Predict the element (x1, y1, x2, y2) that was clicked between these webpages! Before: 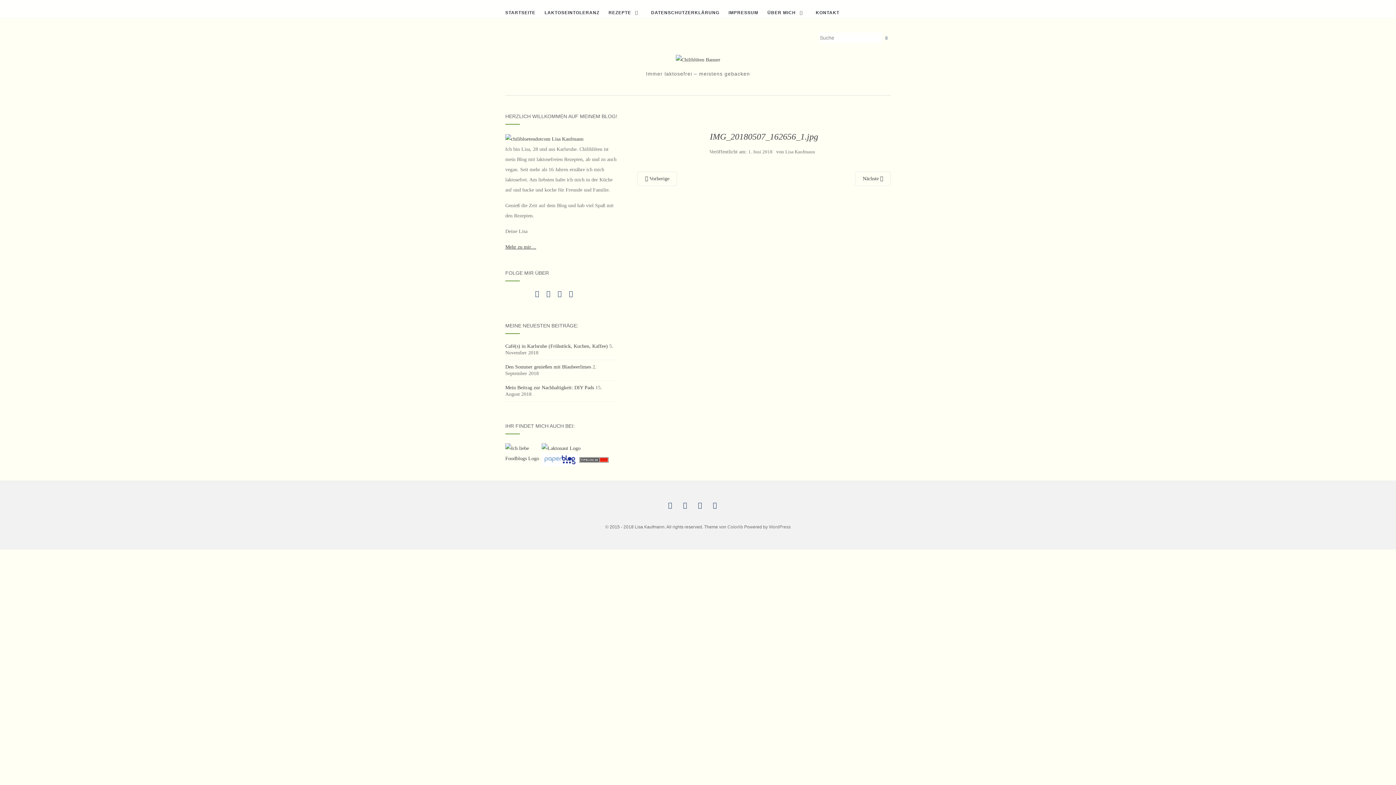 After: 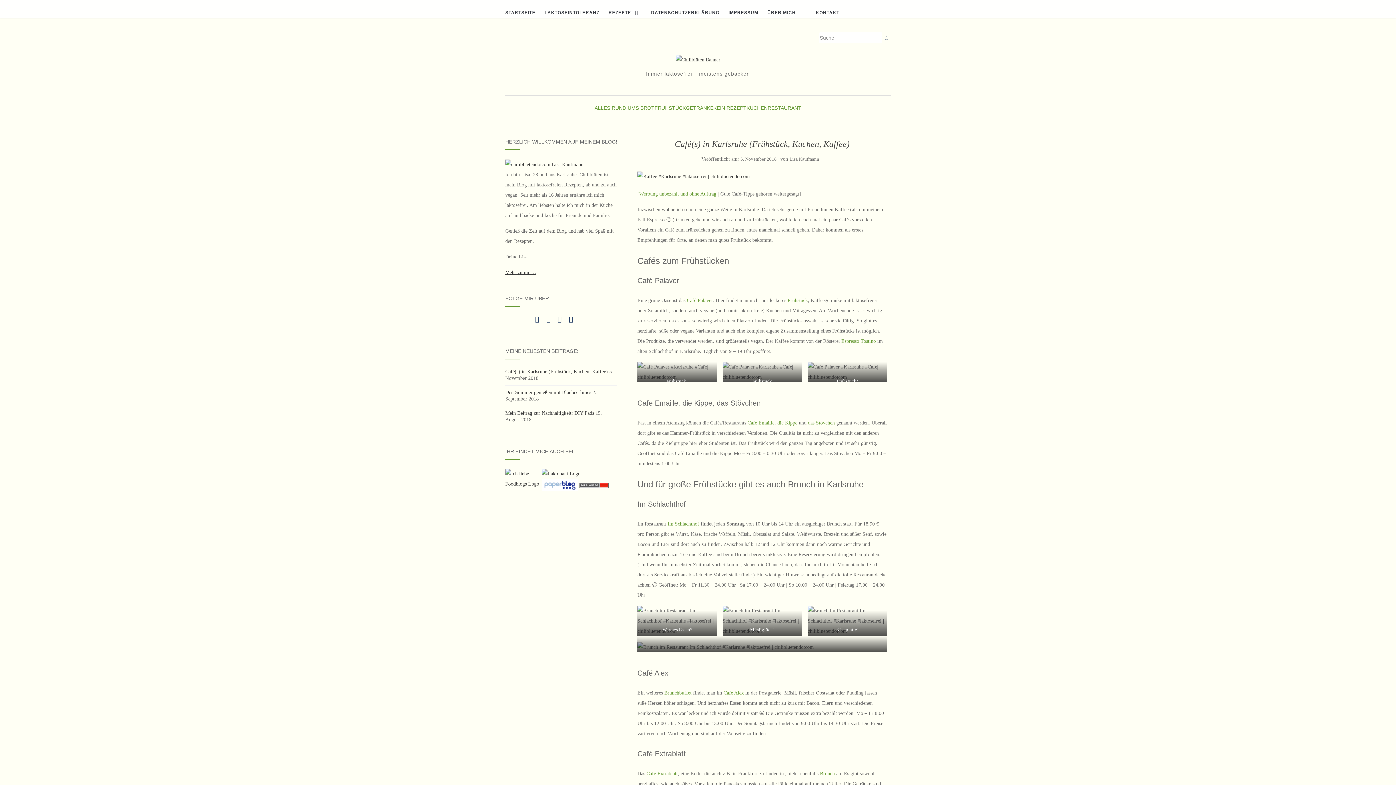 Action: bbox: (505, 343, 608, 348) label: Café(s) in Karlsruhe (Frühstück, Kuchen, Kaffee)